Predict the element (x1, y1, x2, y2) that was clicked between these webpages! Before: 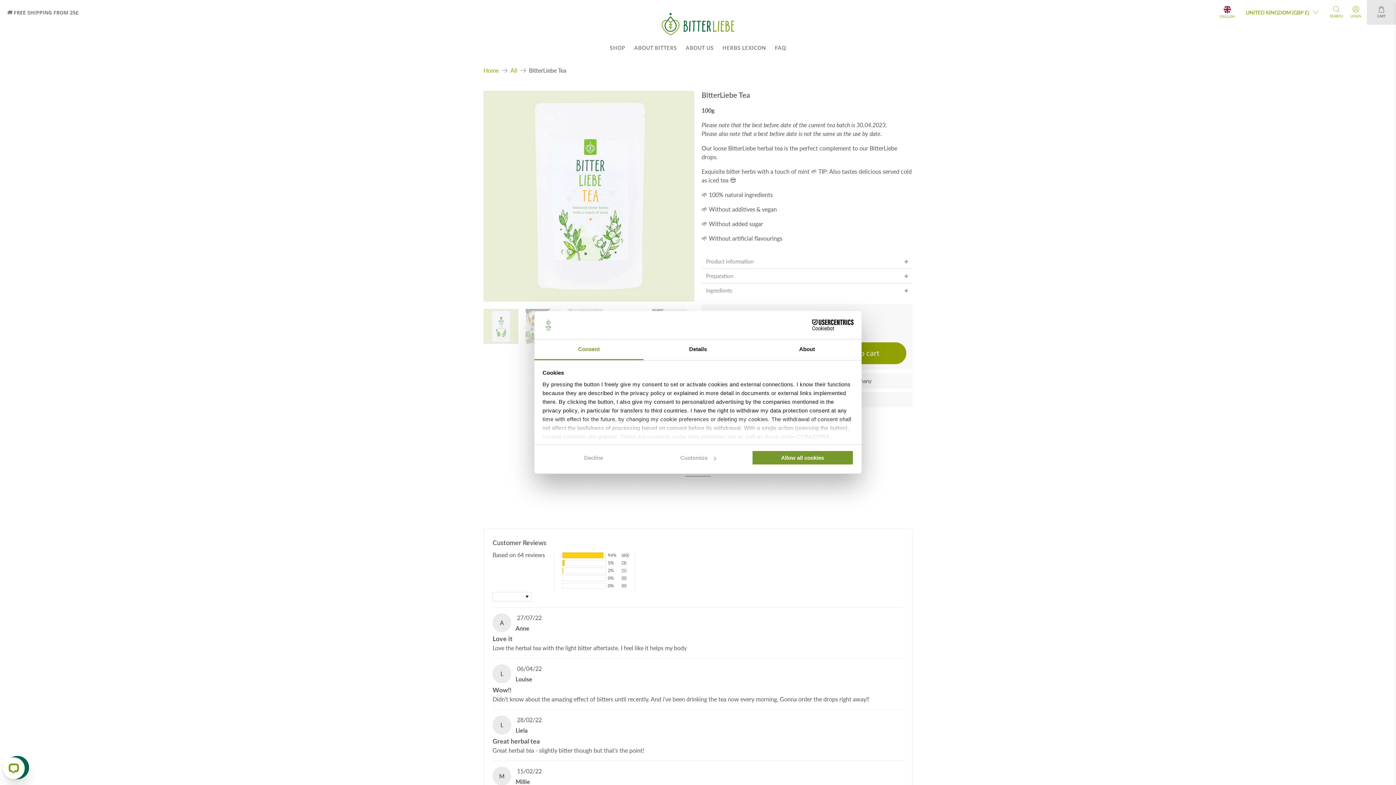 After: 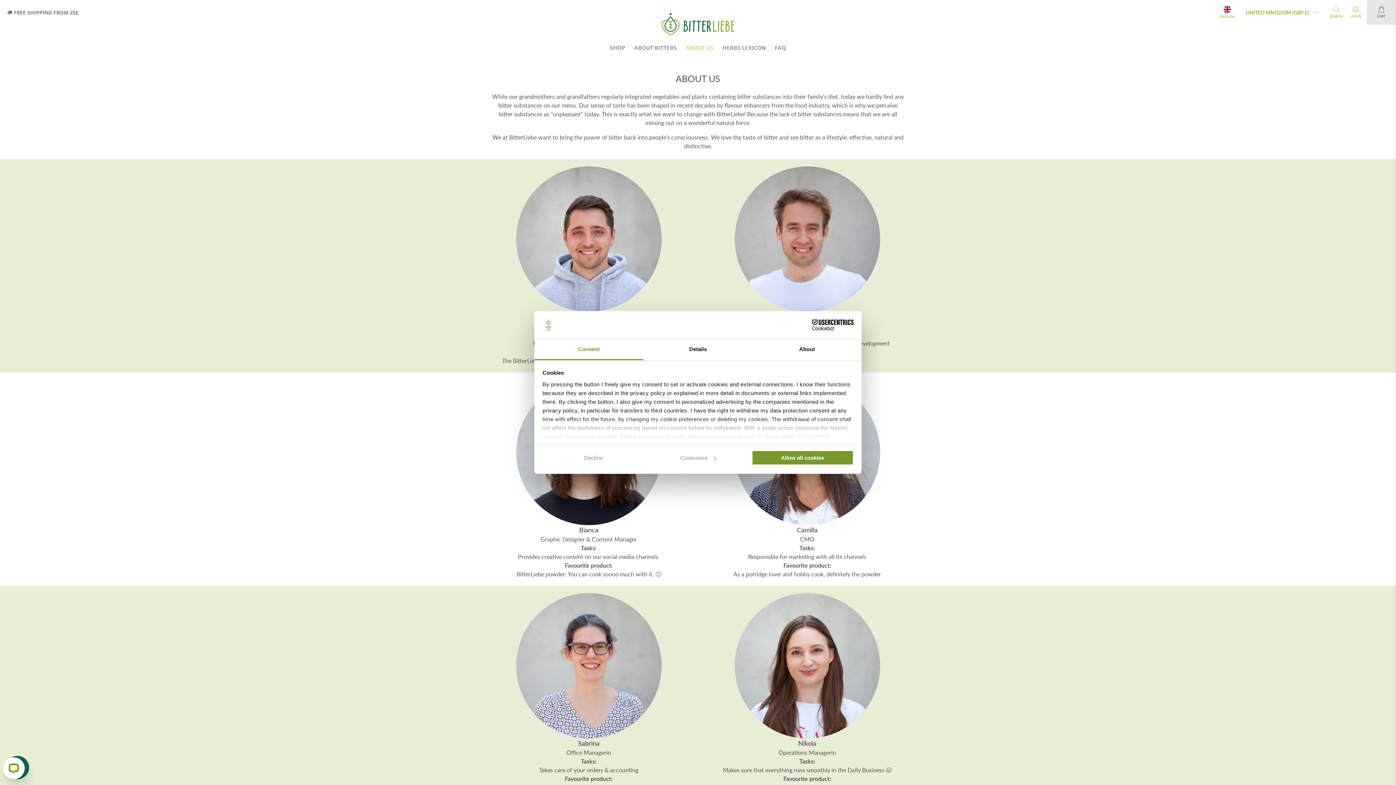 Action: label: ABOUT US bbox: (681, 38, 718, 57)